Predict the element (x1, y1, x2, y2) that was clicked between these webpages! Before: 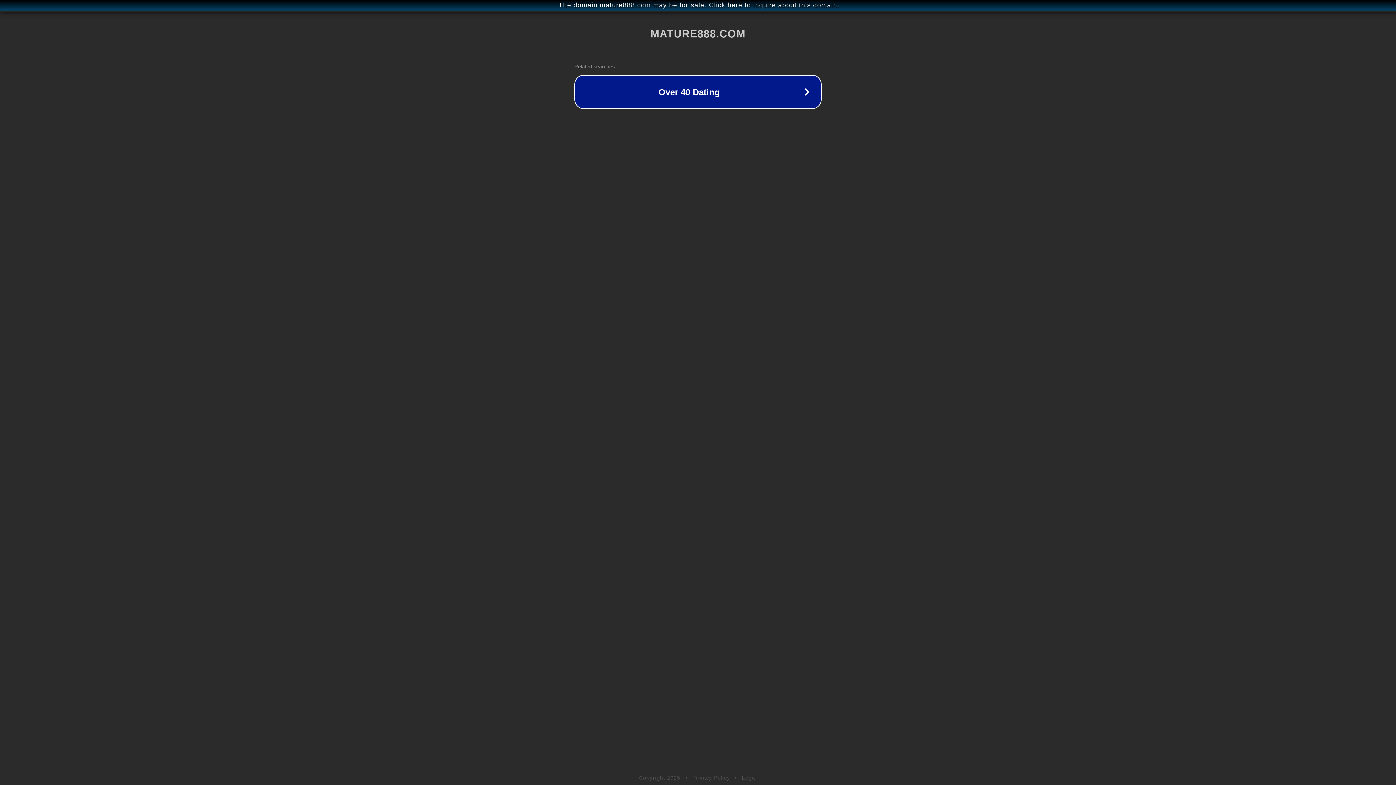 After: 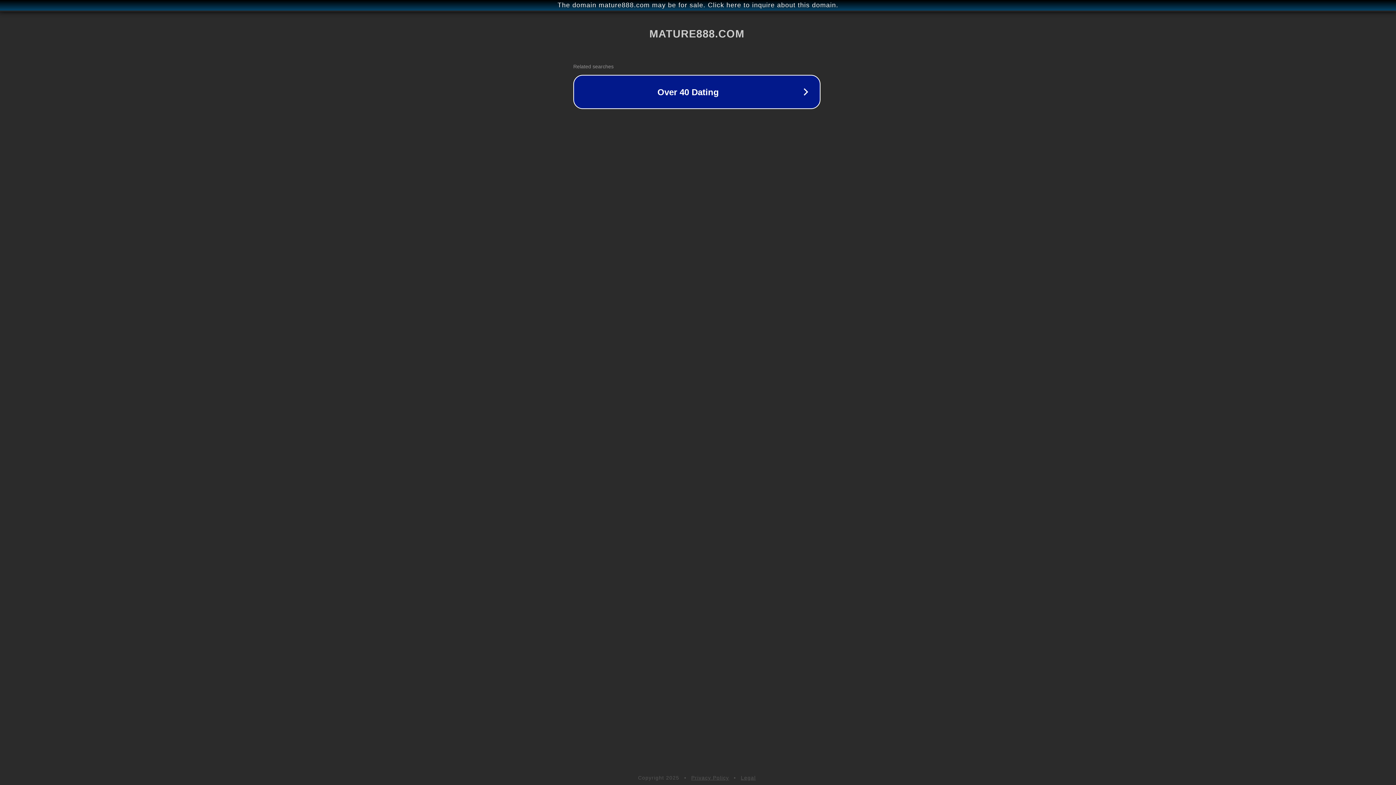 Action: label: The domain mature888.com may be for sale. Click here to inquire about this domain. bbox: (1, 1, 1397, 9)